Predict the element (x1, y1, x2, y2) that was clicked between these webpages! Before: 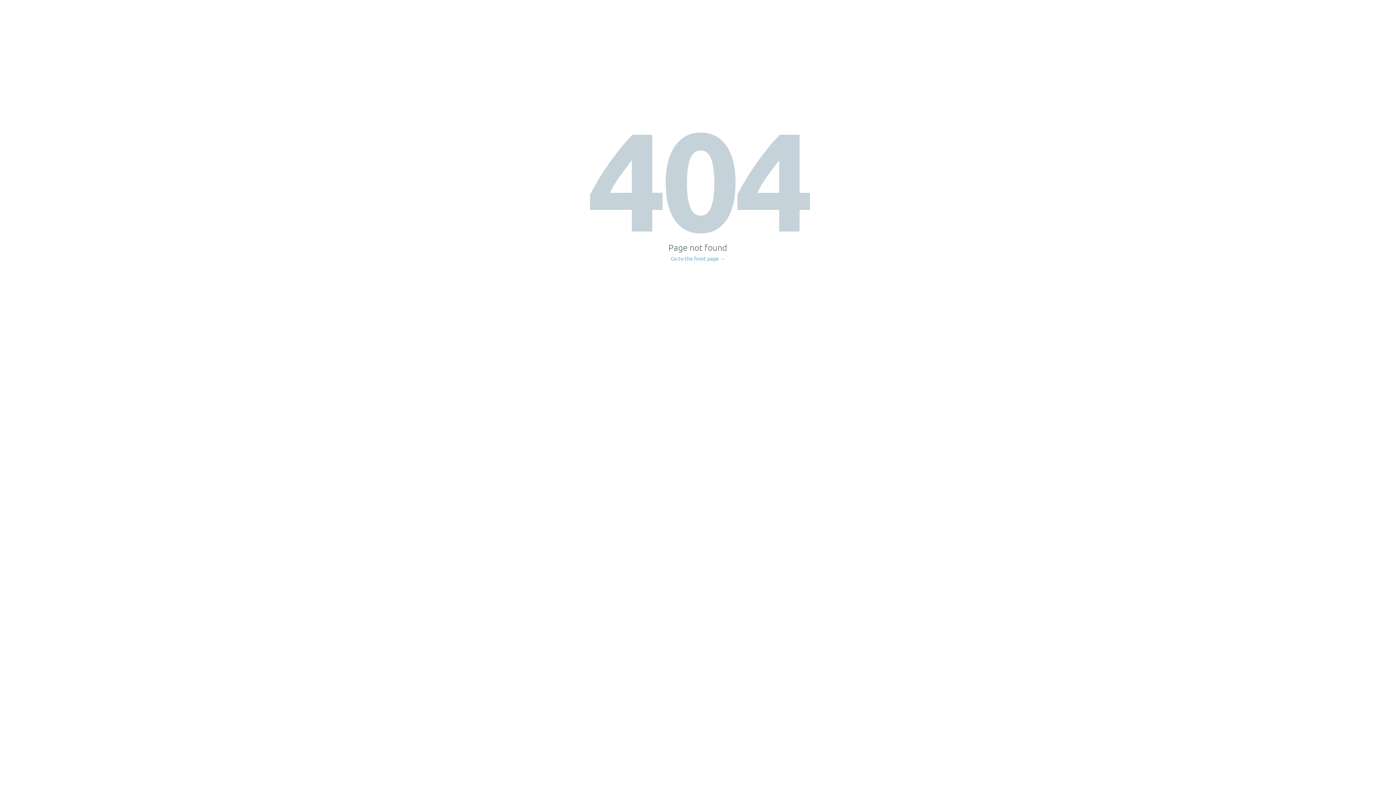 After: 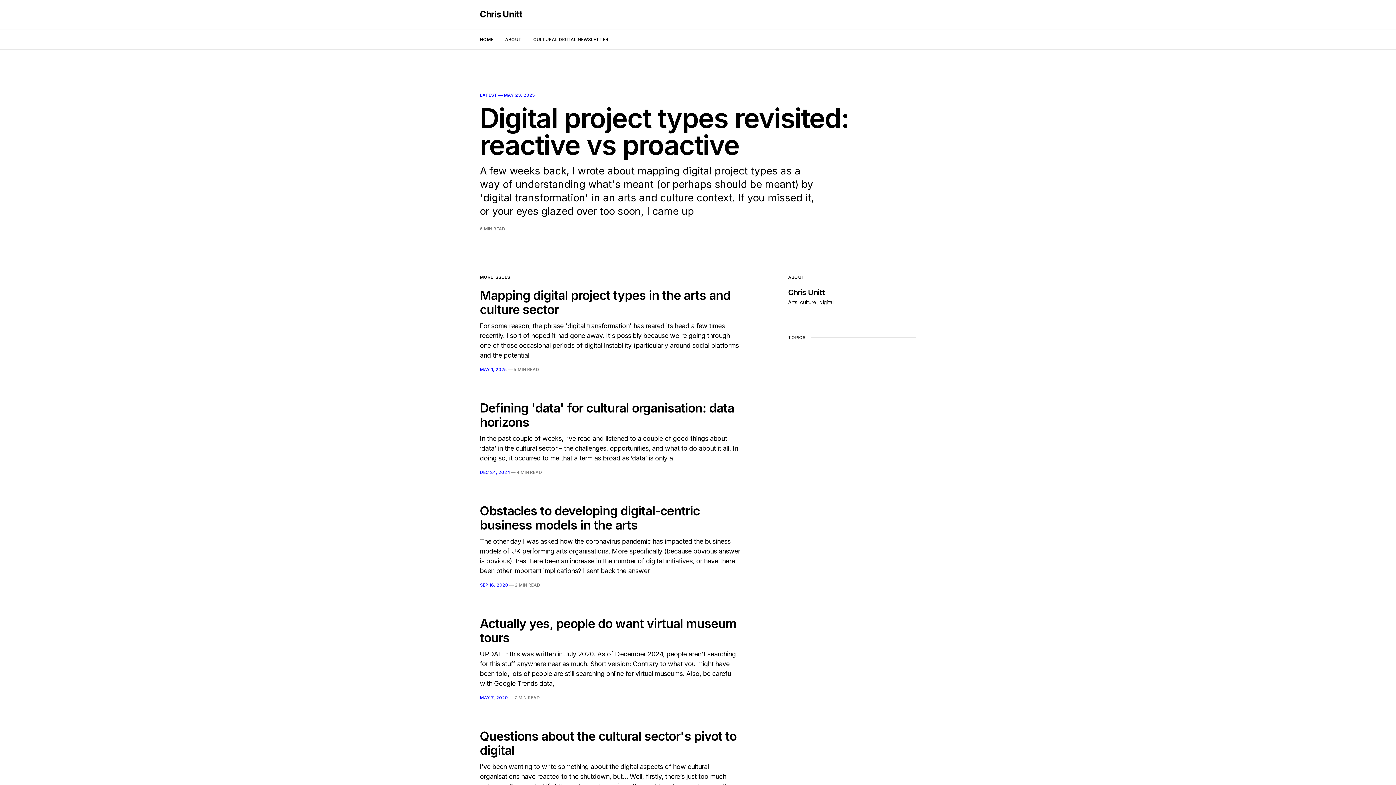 Action: bbox: (671, 256, 725, 261) label: Go to the front page →